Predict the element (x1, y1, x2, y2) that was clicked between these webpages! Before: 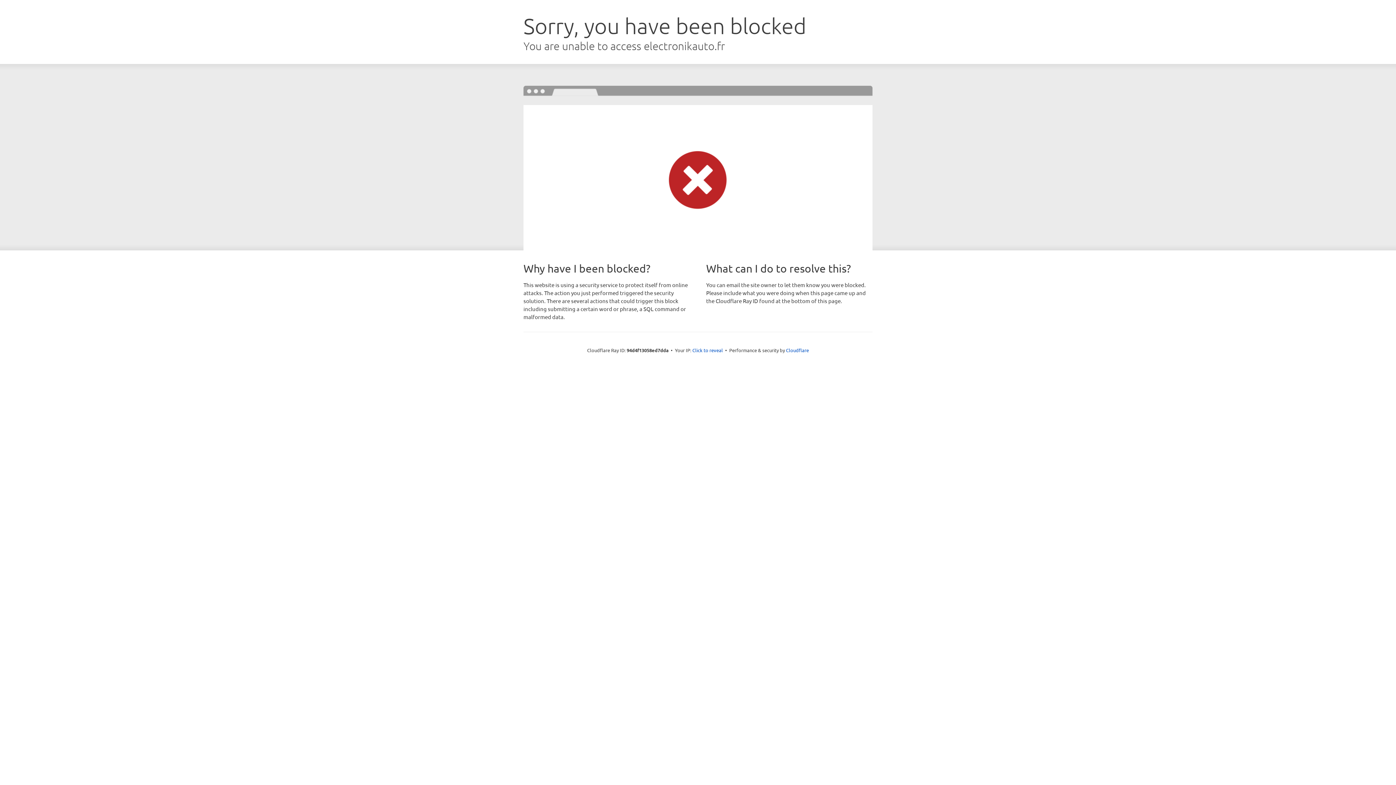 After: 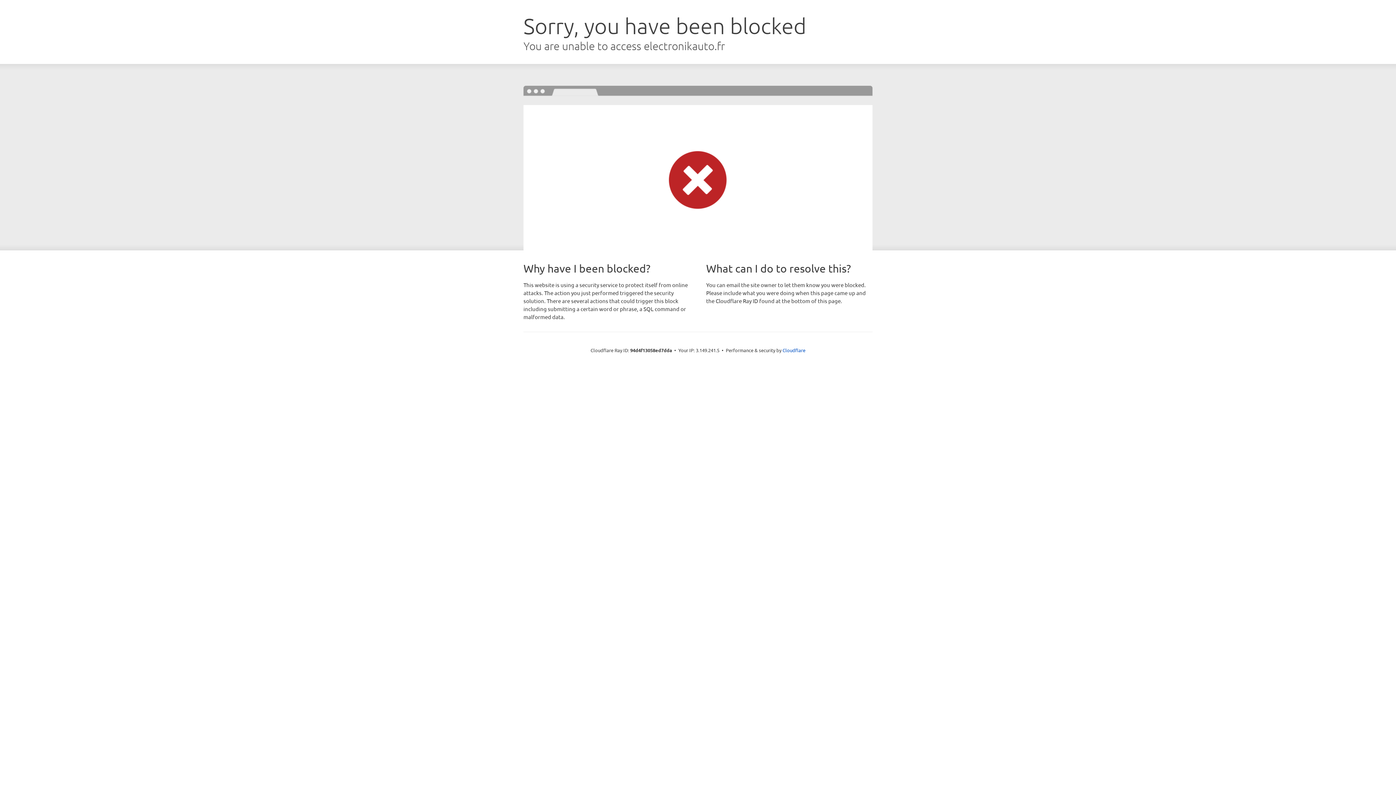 Action: label: Click to reveal bbox: (692, 346, 723, 353)